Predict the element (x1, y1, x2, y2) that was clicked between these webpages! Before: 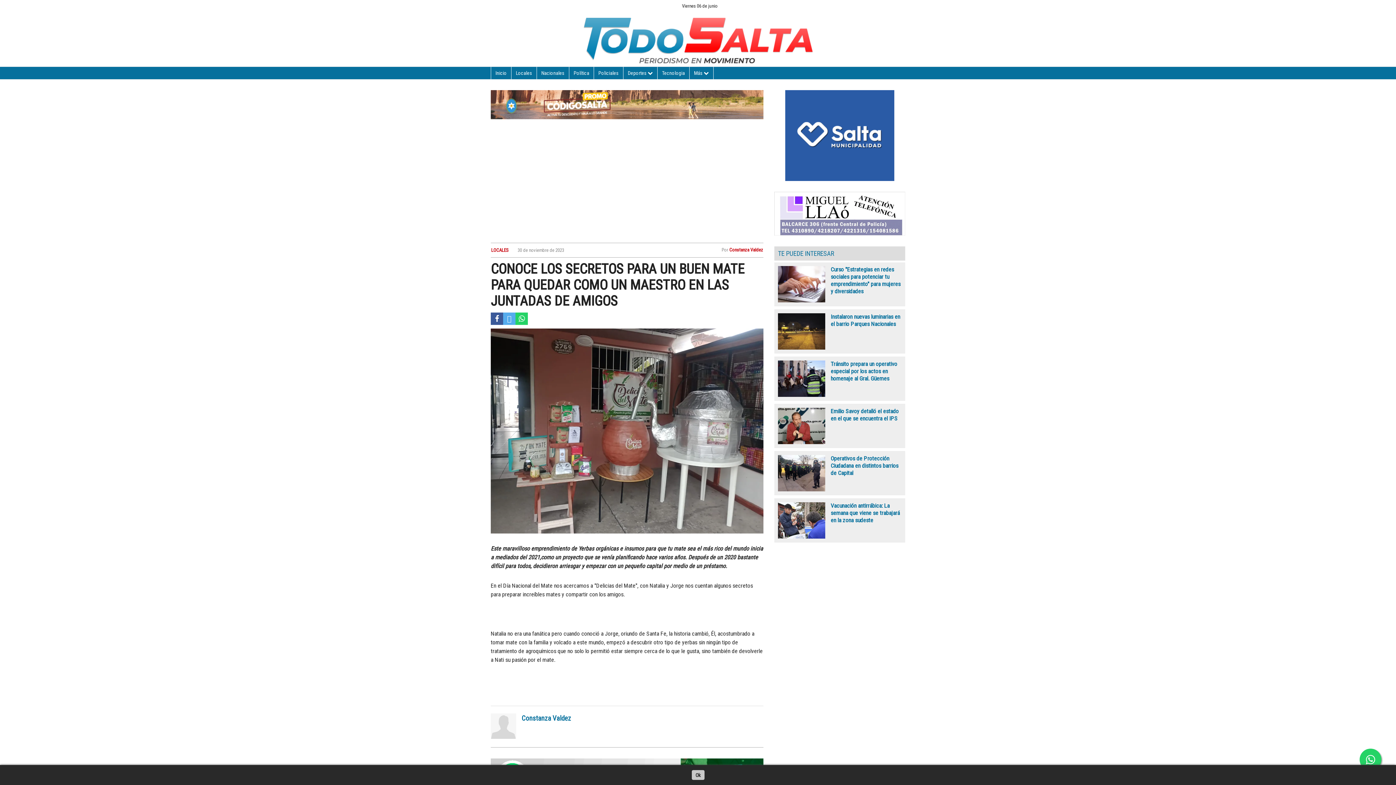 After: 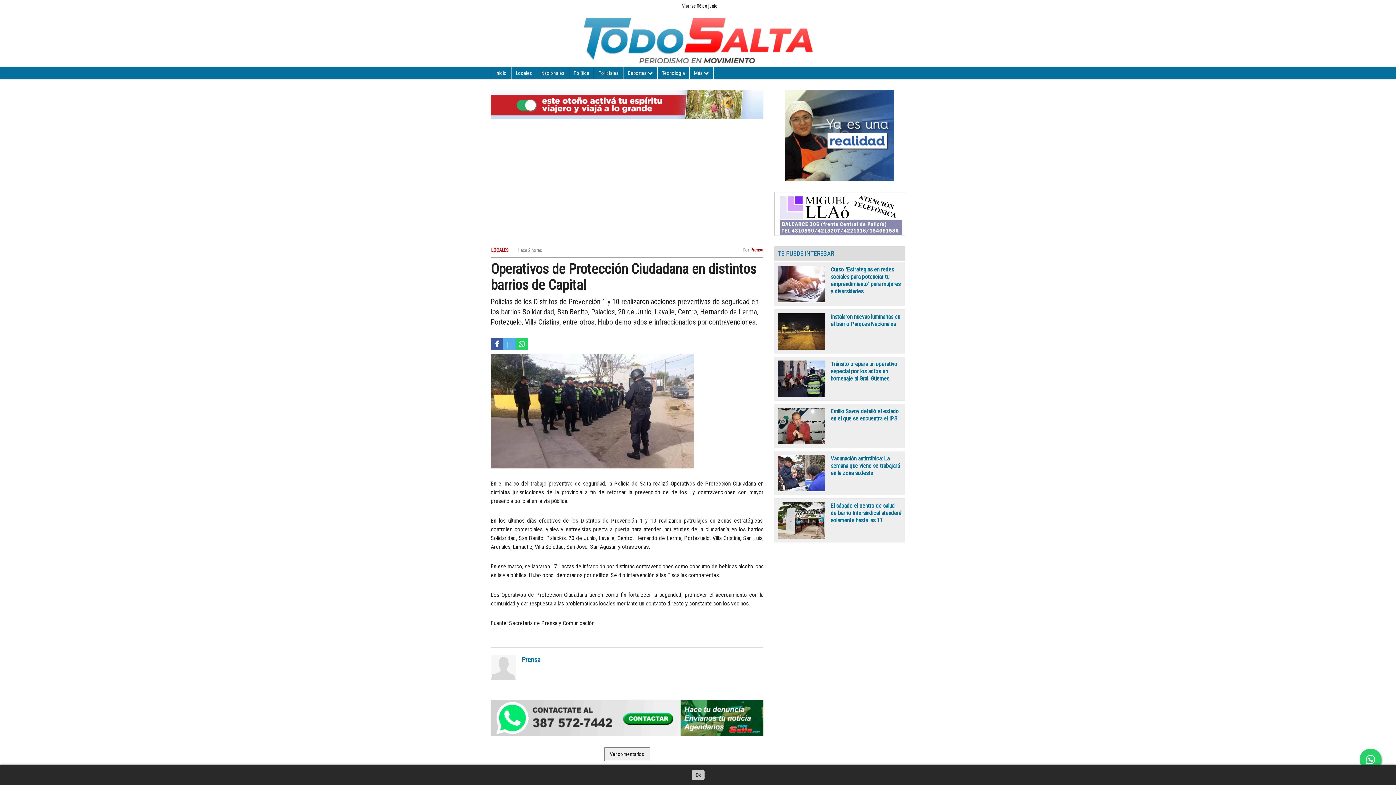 Action: label: Operativos de Protección Ciudadana en distintos barrios de Capital bbox: (778, 455, 901, 477)